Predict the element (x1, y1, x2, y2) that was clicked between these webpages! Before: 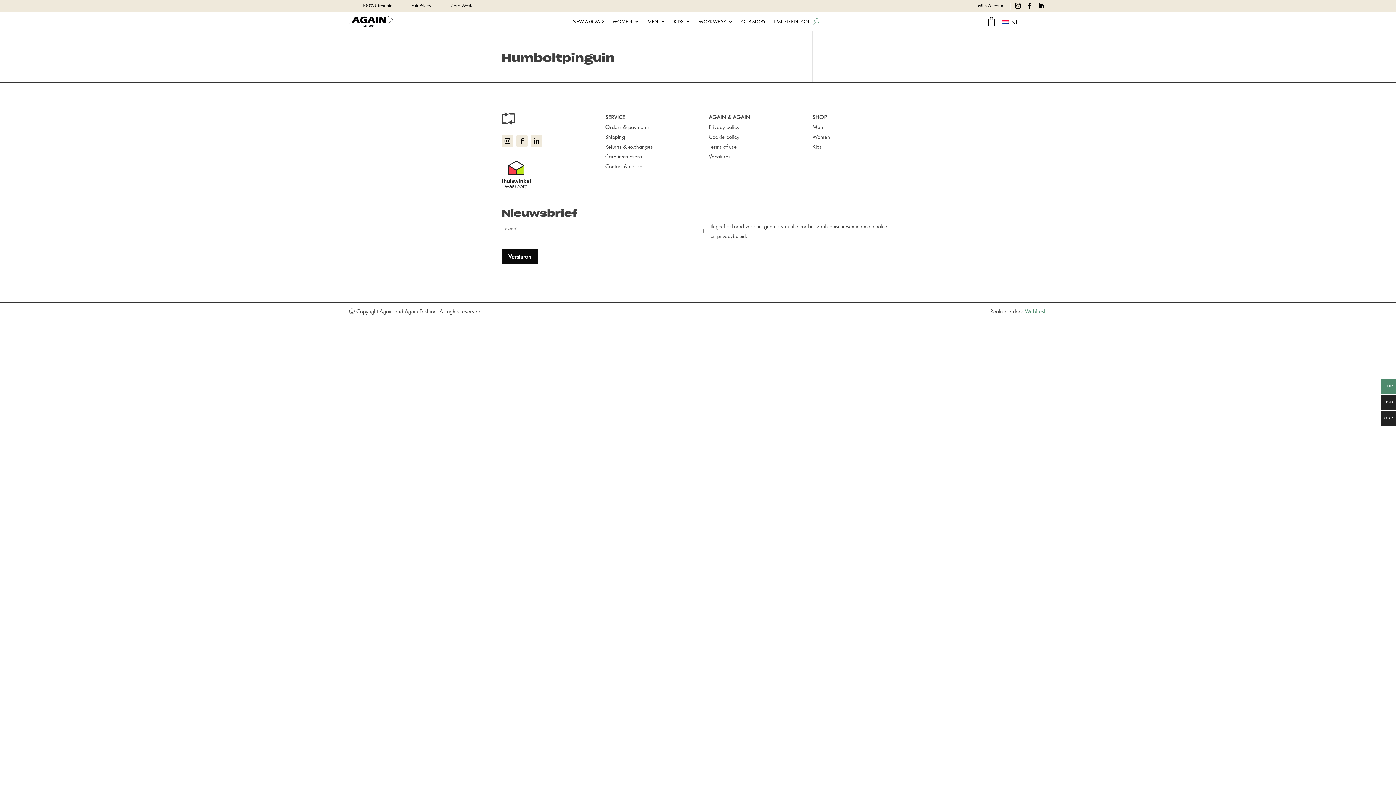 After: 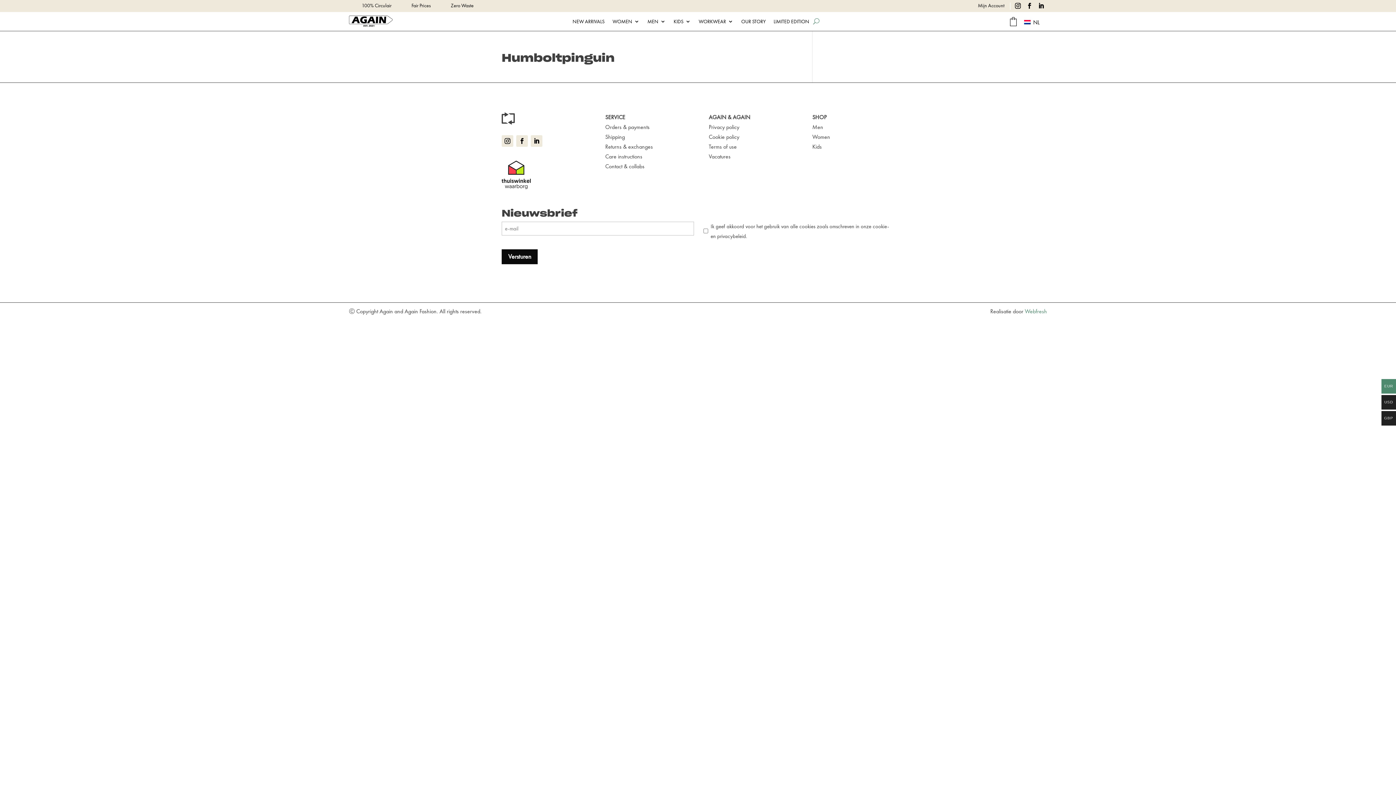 Action: bbox: (501, 135, 513, 147)